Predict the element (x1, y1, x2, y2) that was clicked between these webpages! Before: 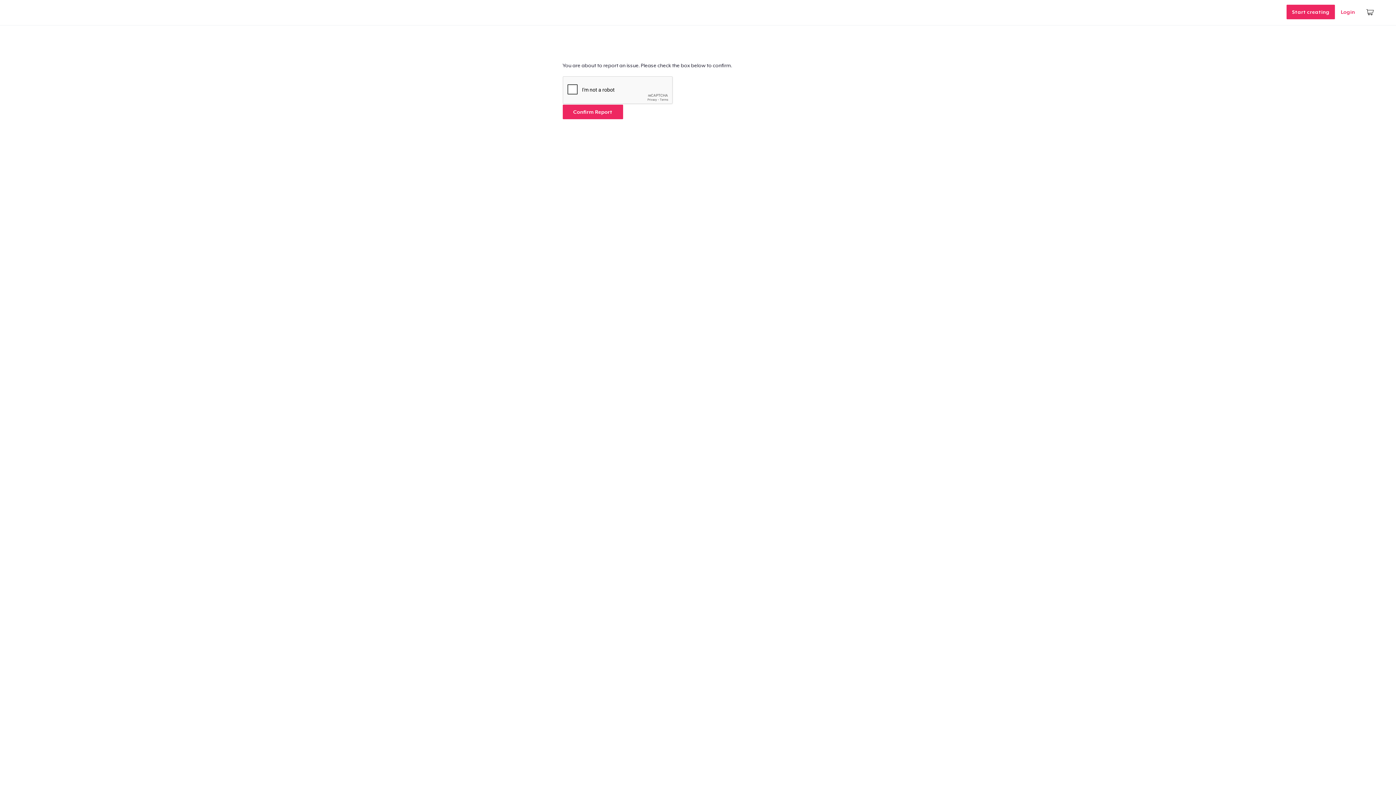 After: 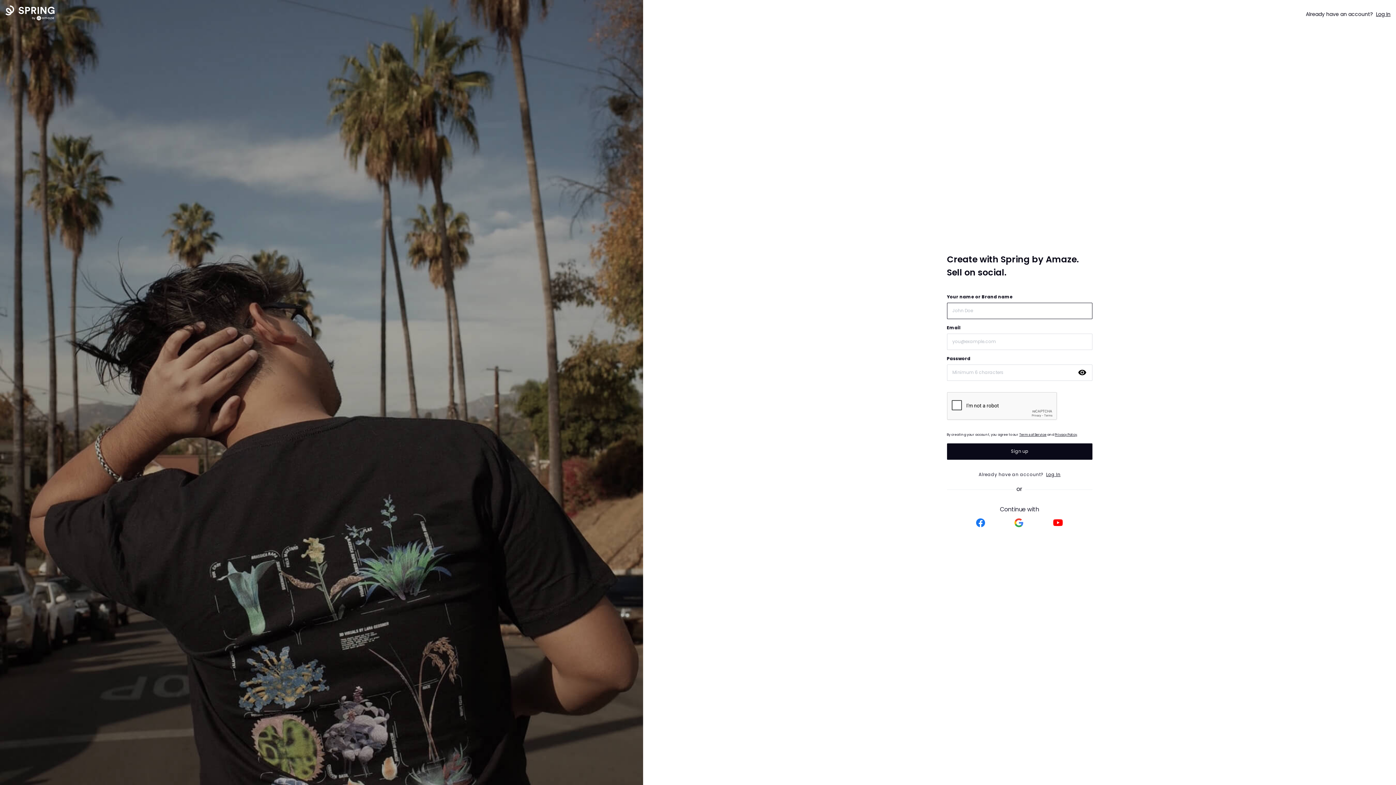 Action: label: Start creating bbox: (1286, 4, 1335, 19)